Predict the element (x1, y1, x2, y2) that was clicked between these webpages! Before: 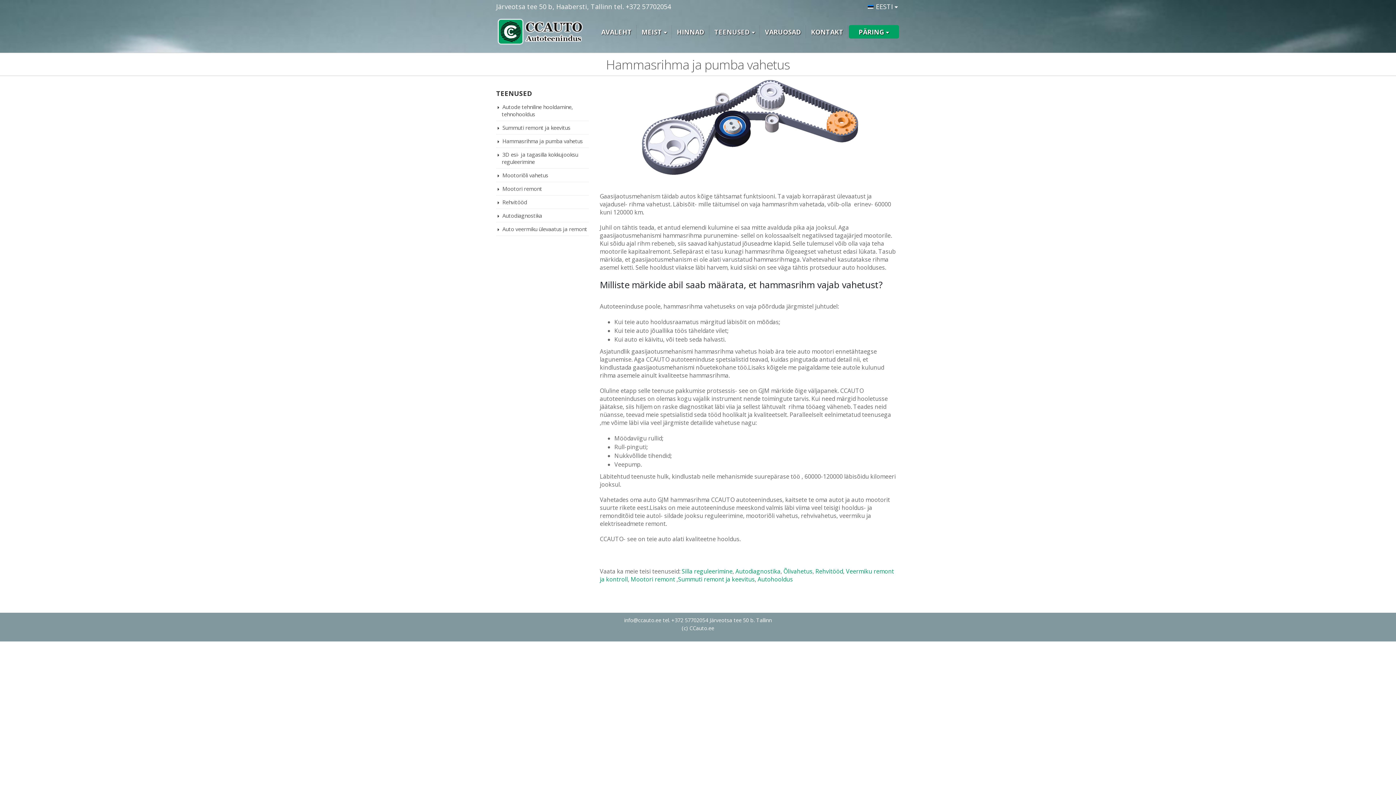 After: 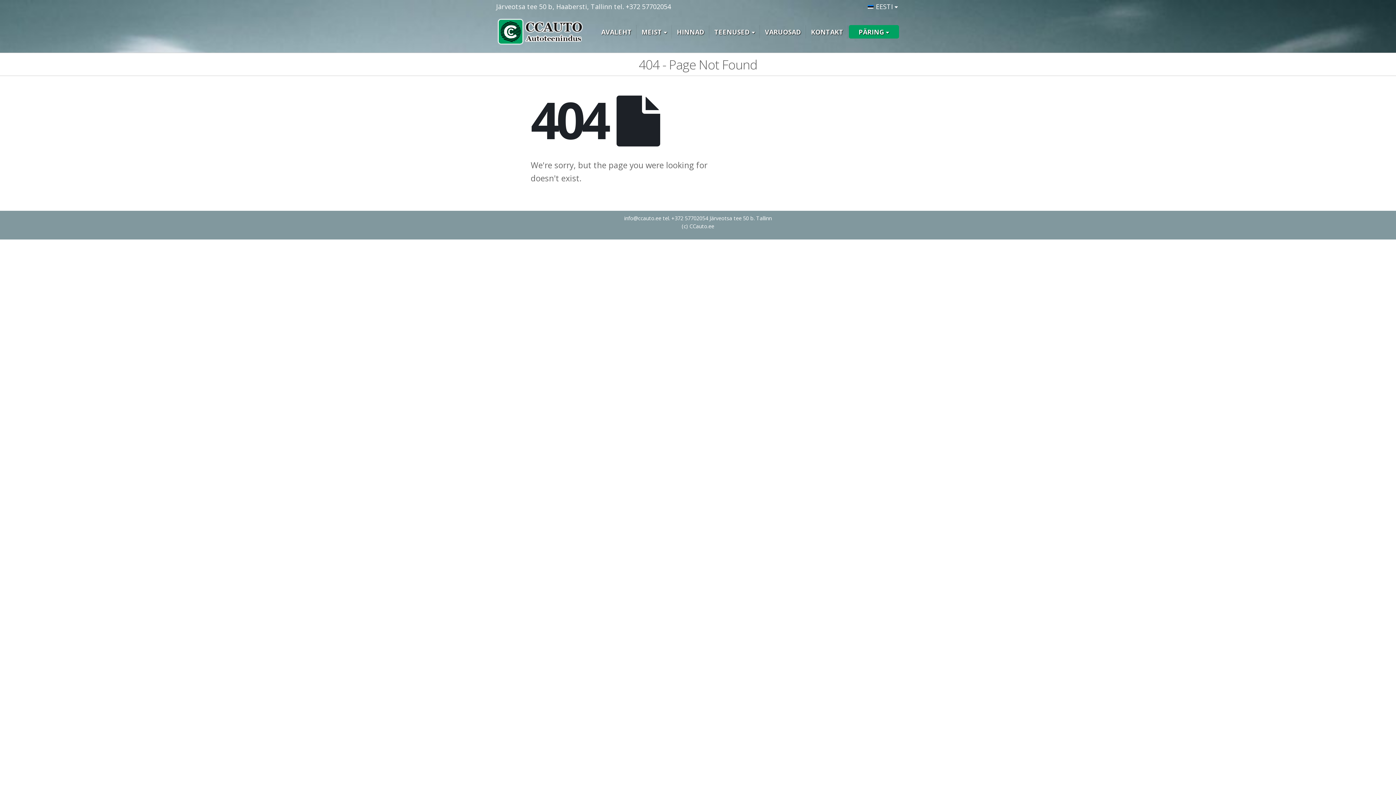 Action: bbox: (814, 567, 843, 575) label:  Rehvitööd